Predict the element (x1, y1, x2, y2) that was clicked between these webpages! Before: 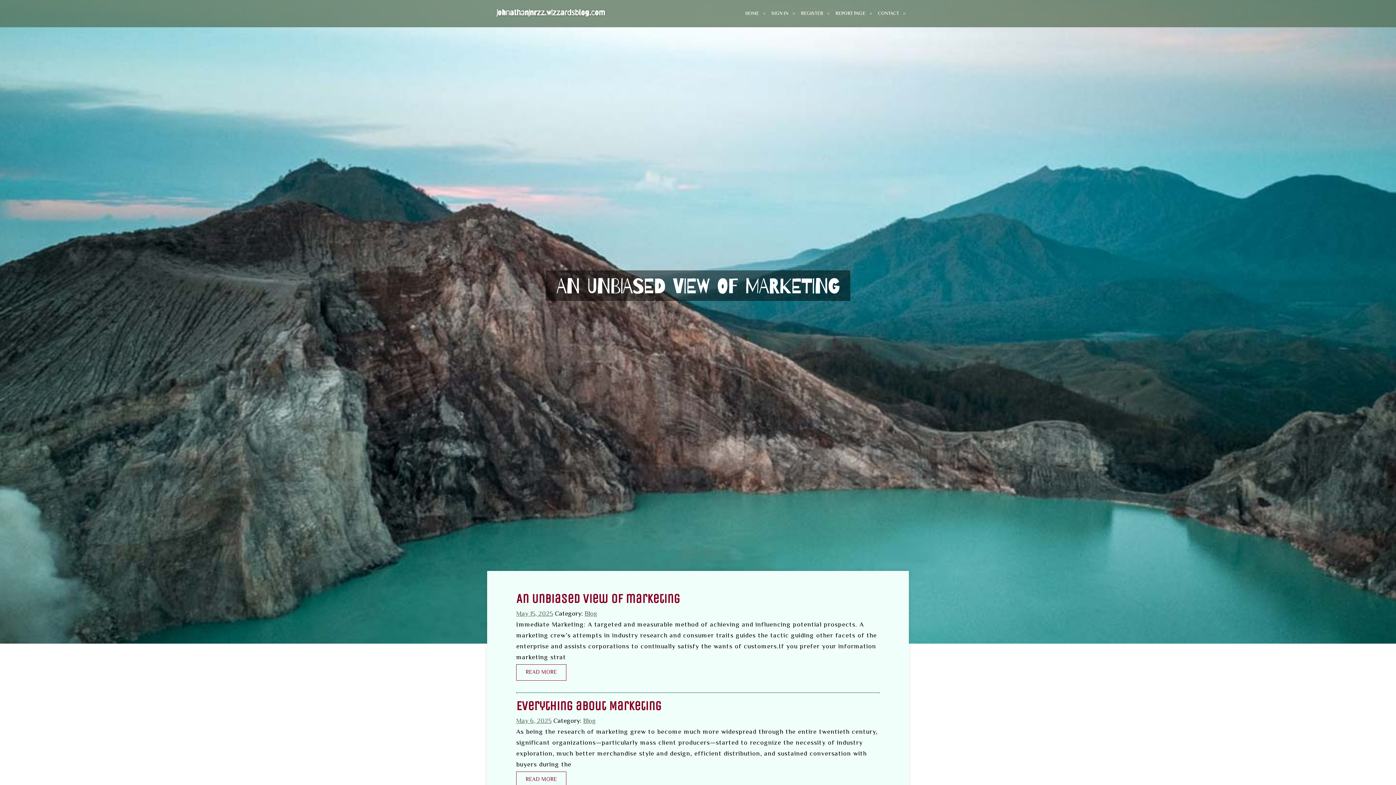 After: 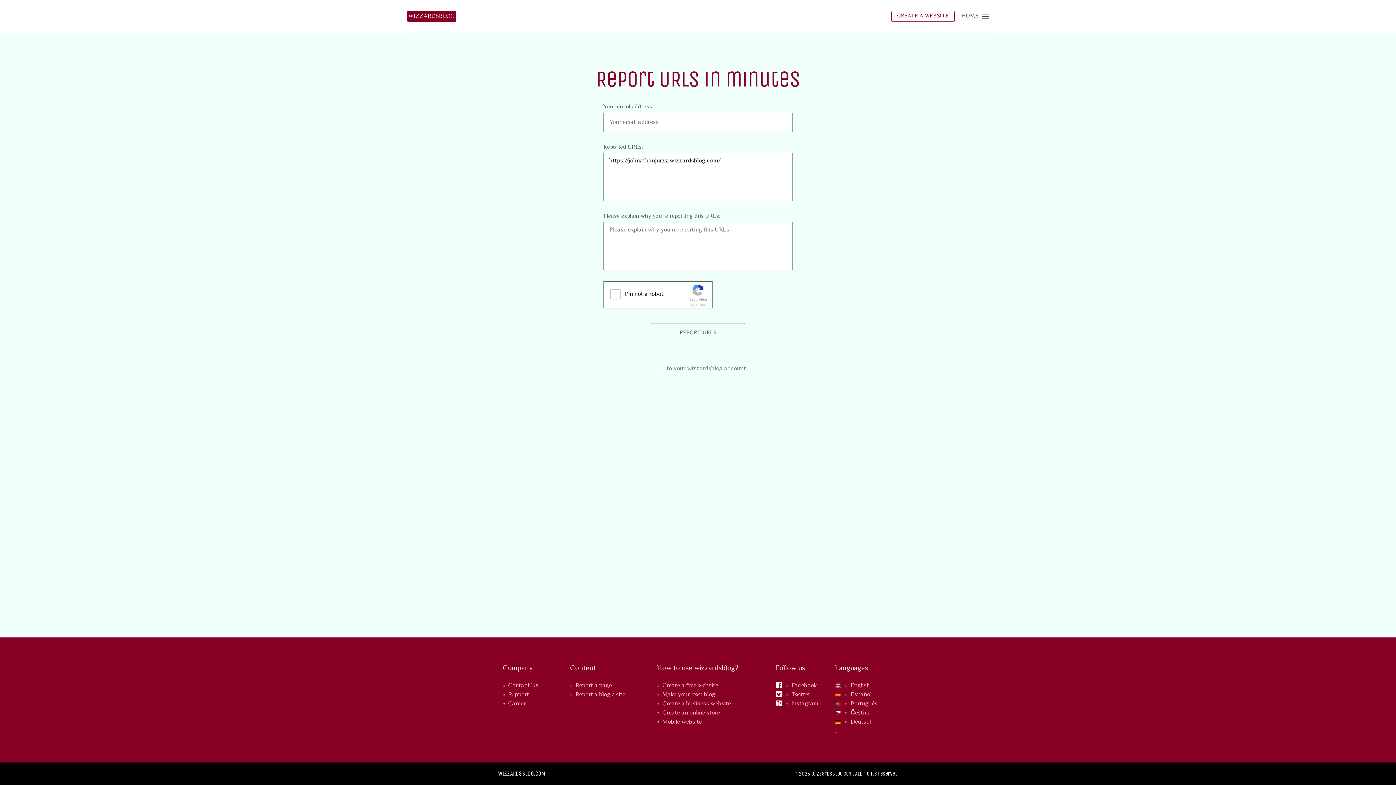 Action: bbox: (829, 0, 872, 27) label: REPORT PAGE